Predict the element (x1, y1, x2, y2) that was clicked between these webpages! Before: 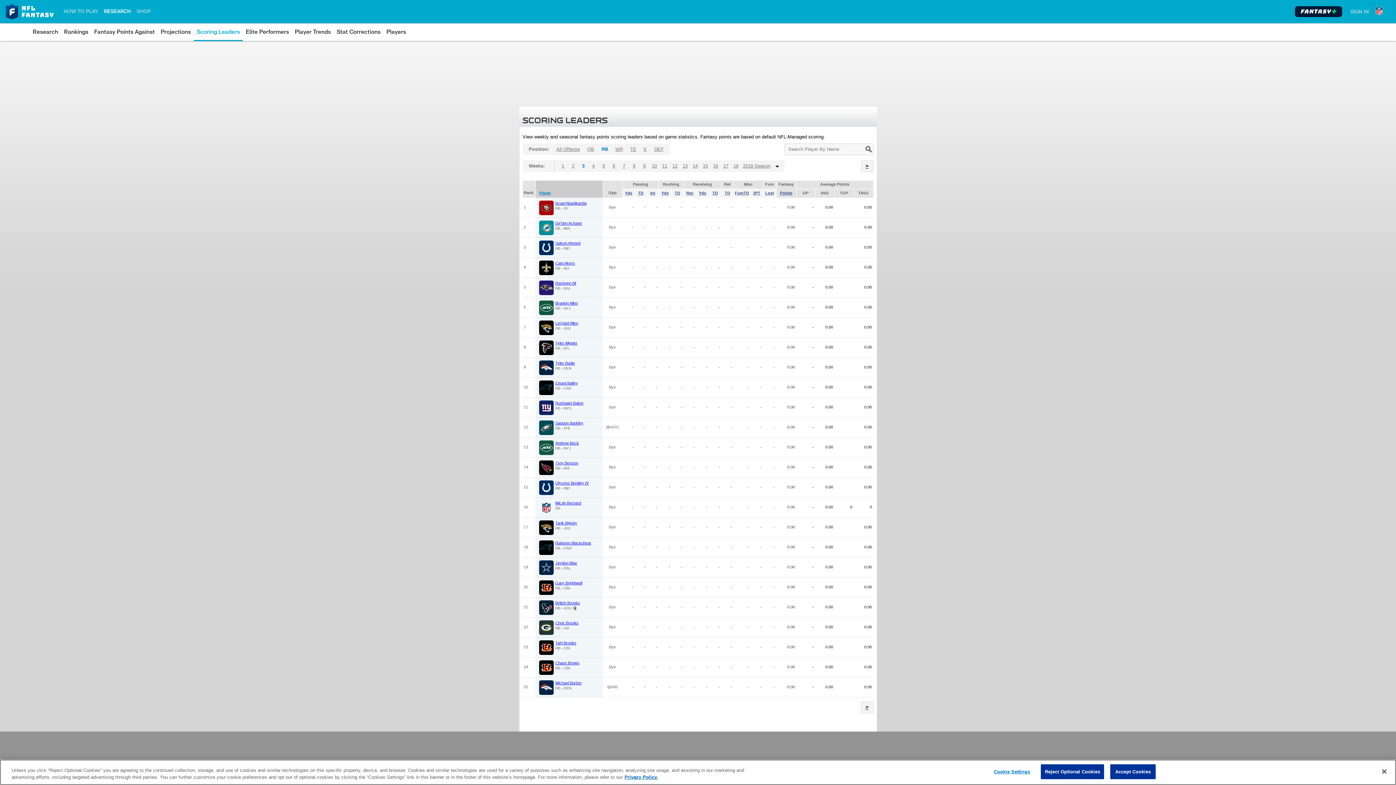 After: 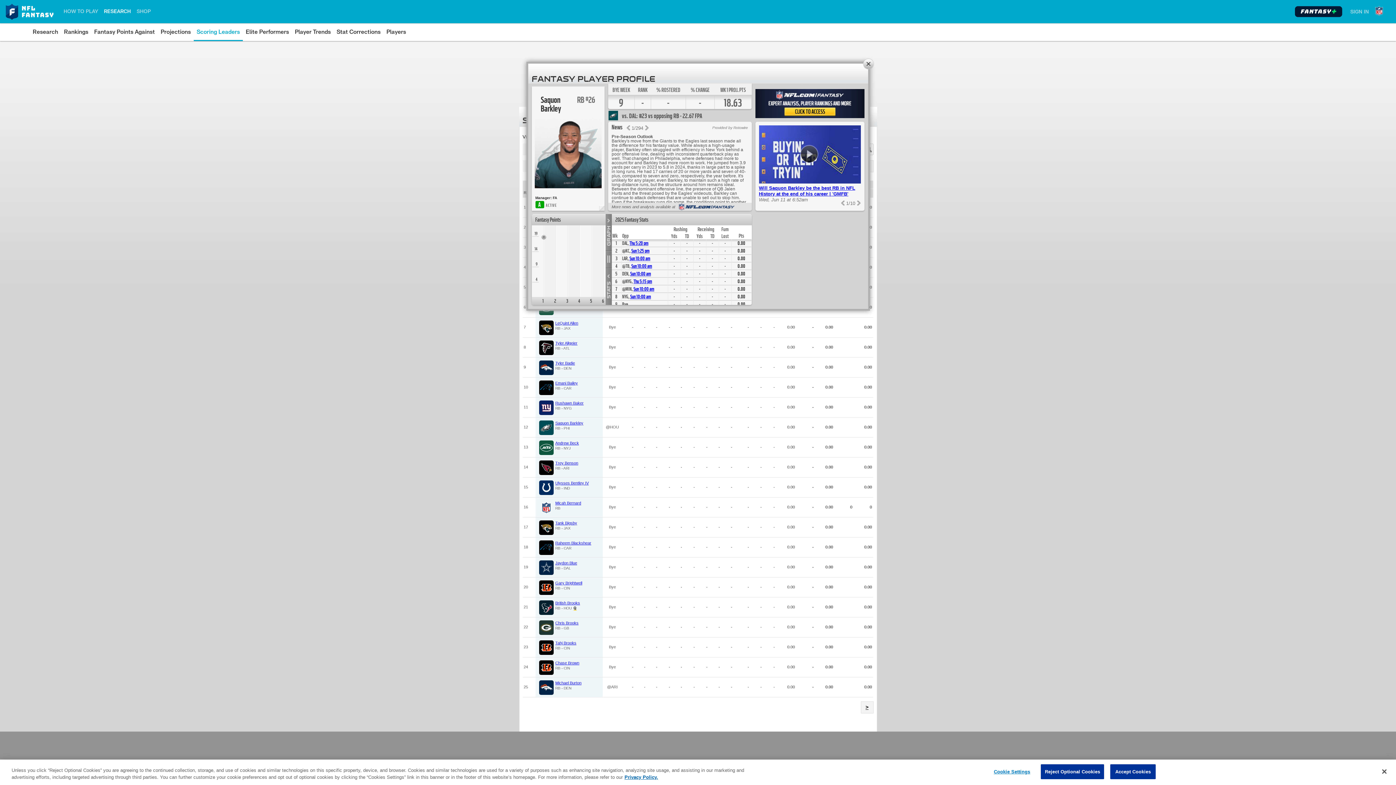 Action: label: Saquon Barkley bbox: (555, 420, 583, 425)